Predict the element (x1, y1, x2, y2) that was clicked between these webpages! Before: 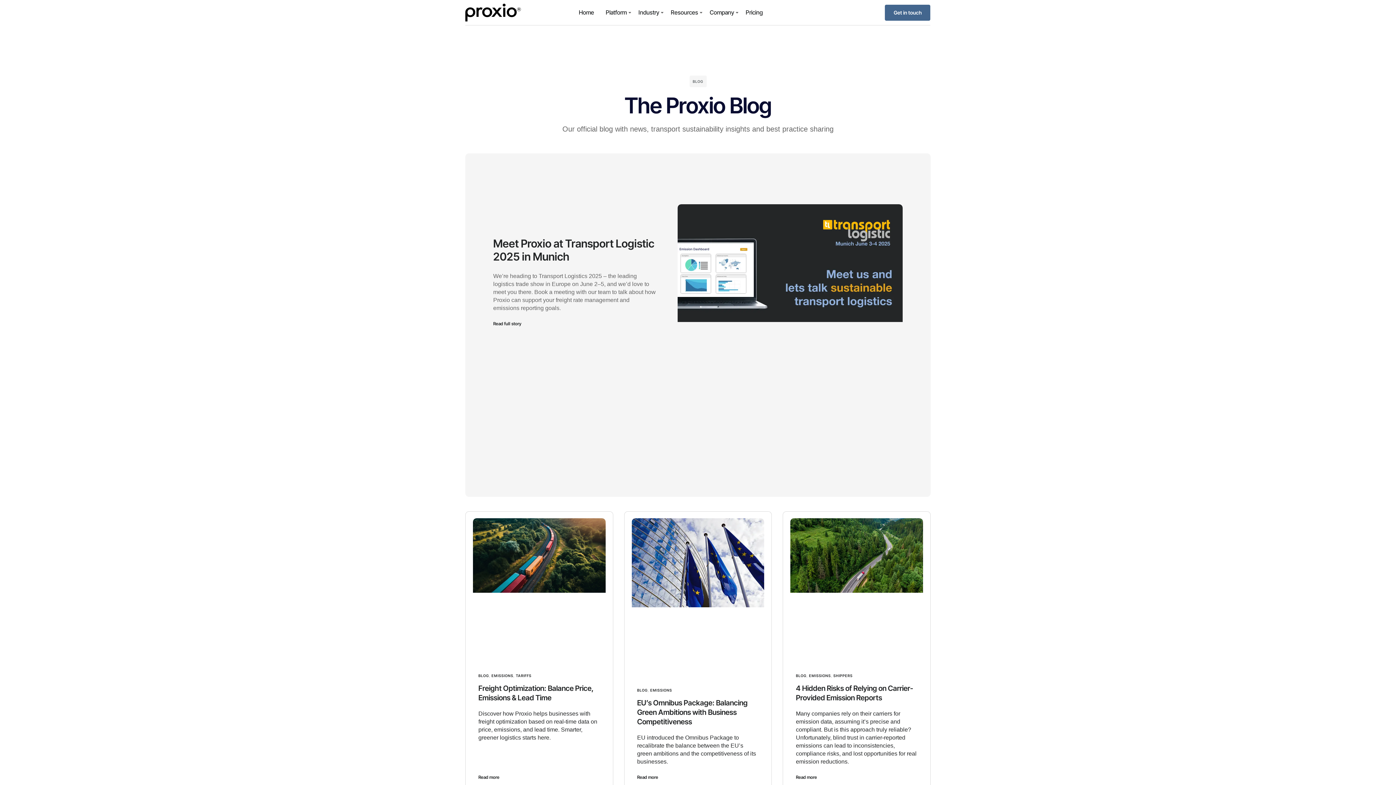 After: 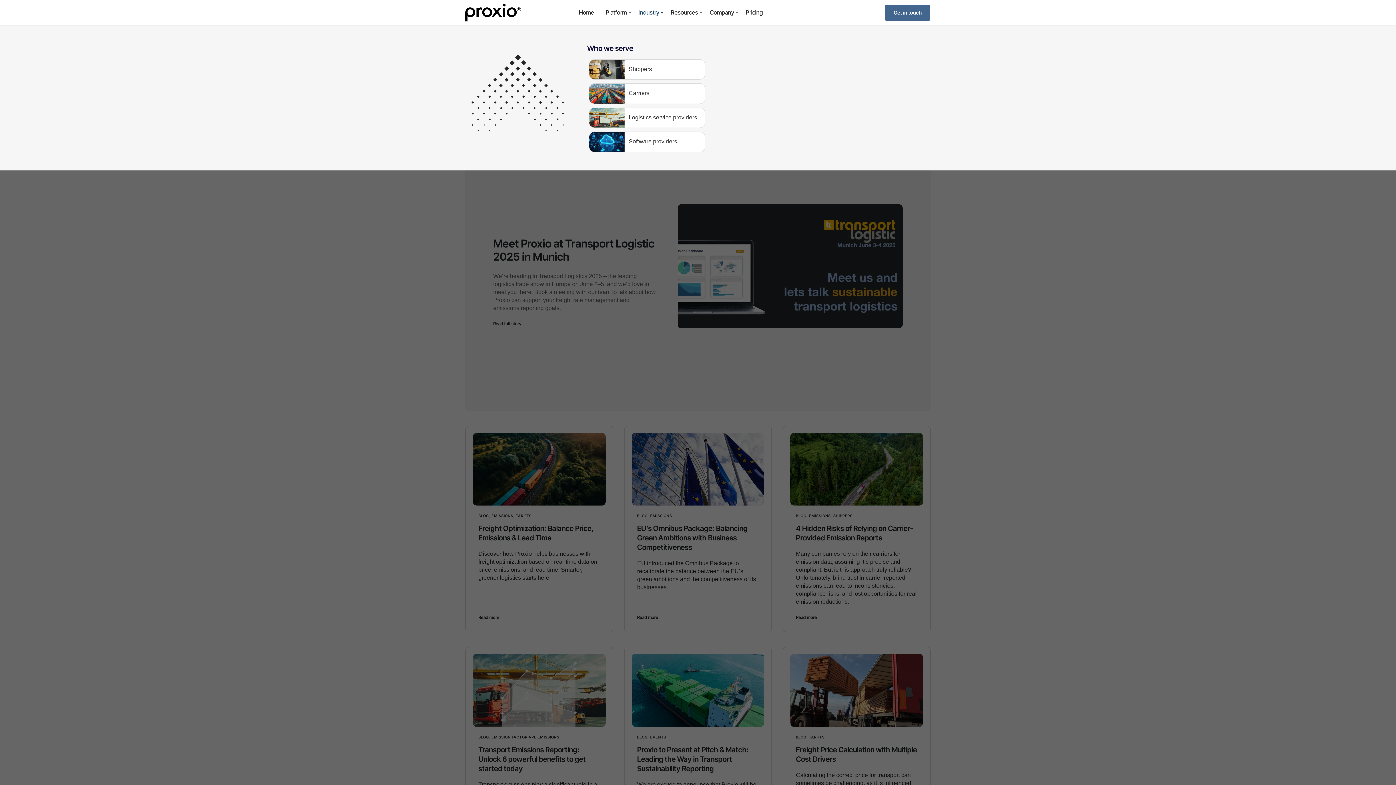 Action: bbox: (636, 1, 661, 23) label: Industry